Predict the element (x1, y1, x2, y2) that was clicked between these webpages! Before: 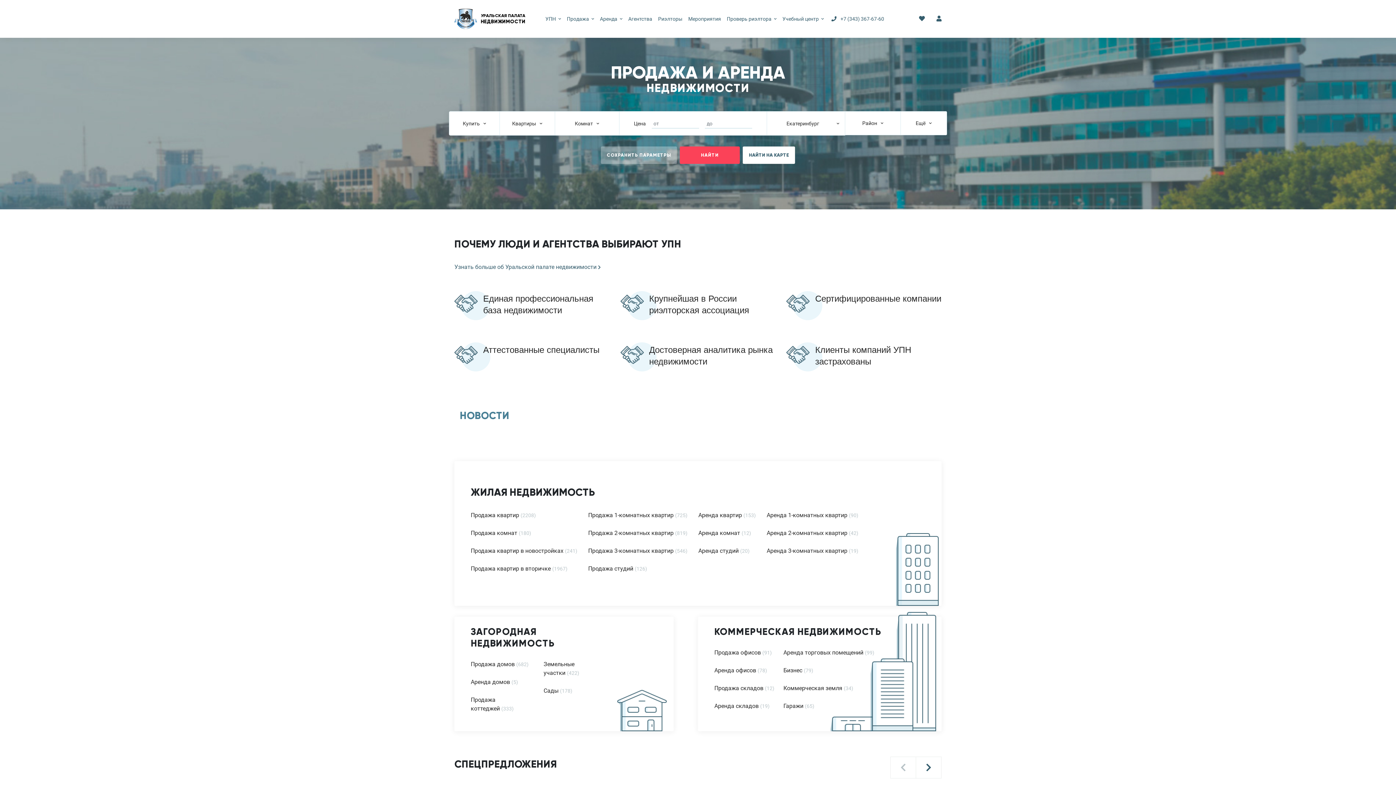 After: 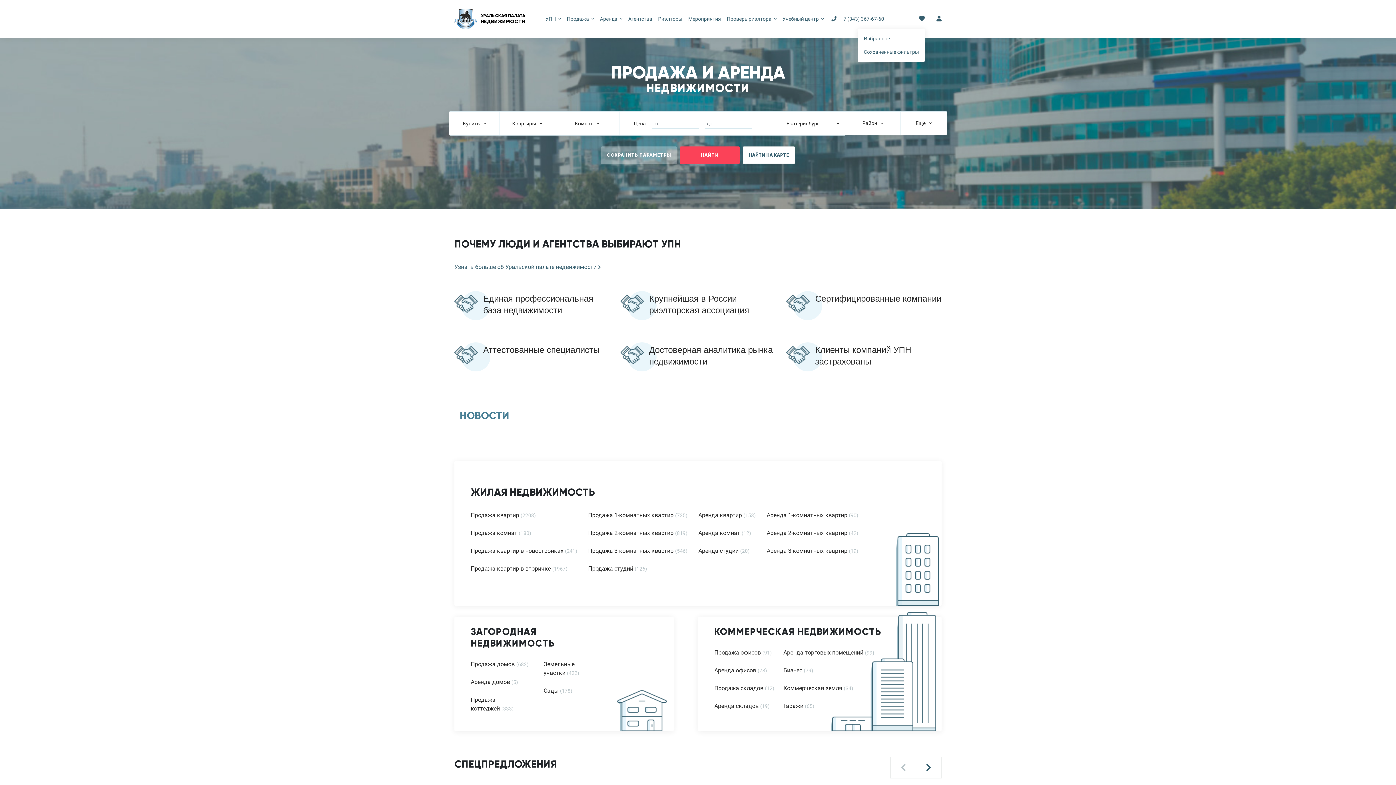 Action: bbox: (919, 5, 925, 32)